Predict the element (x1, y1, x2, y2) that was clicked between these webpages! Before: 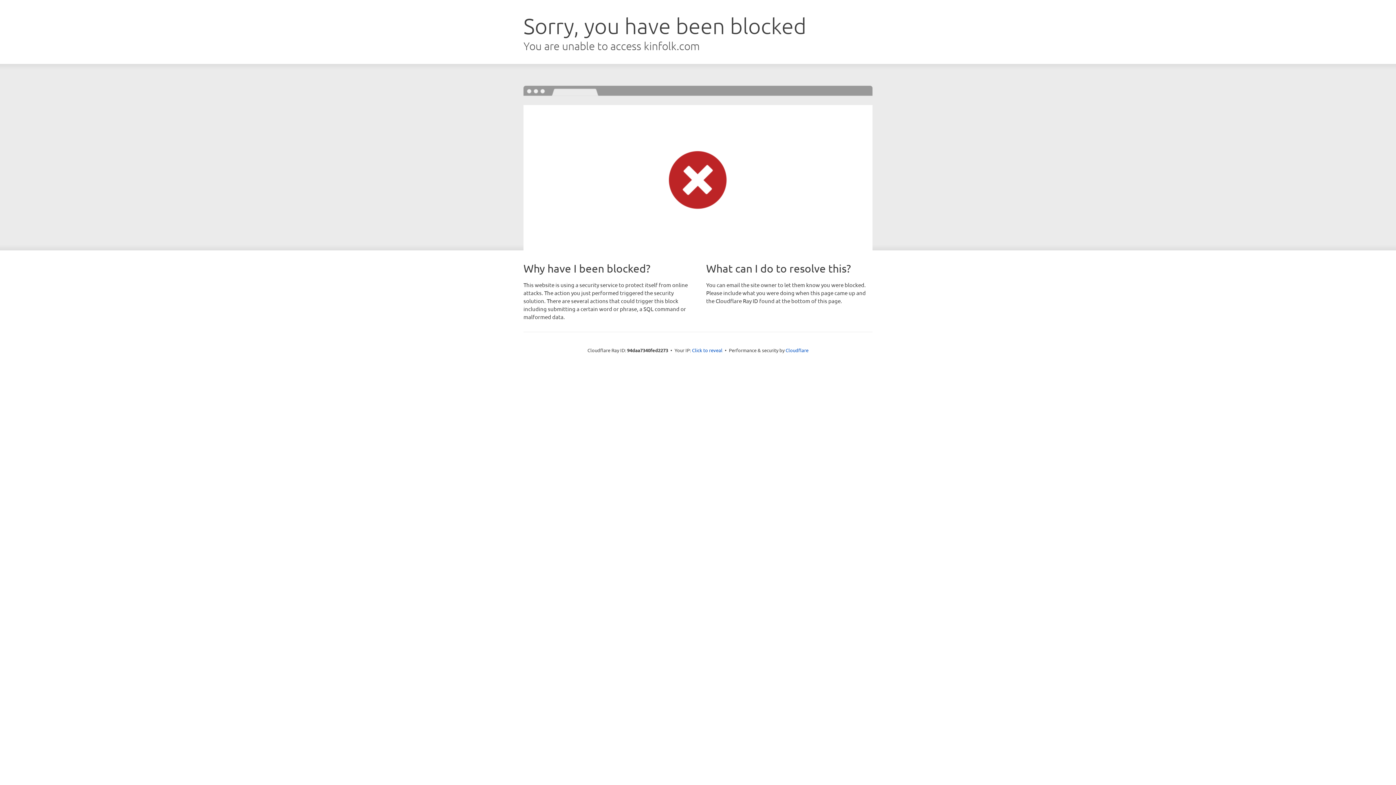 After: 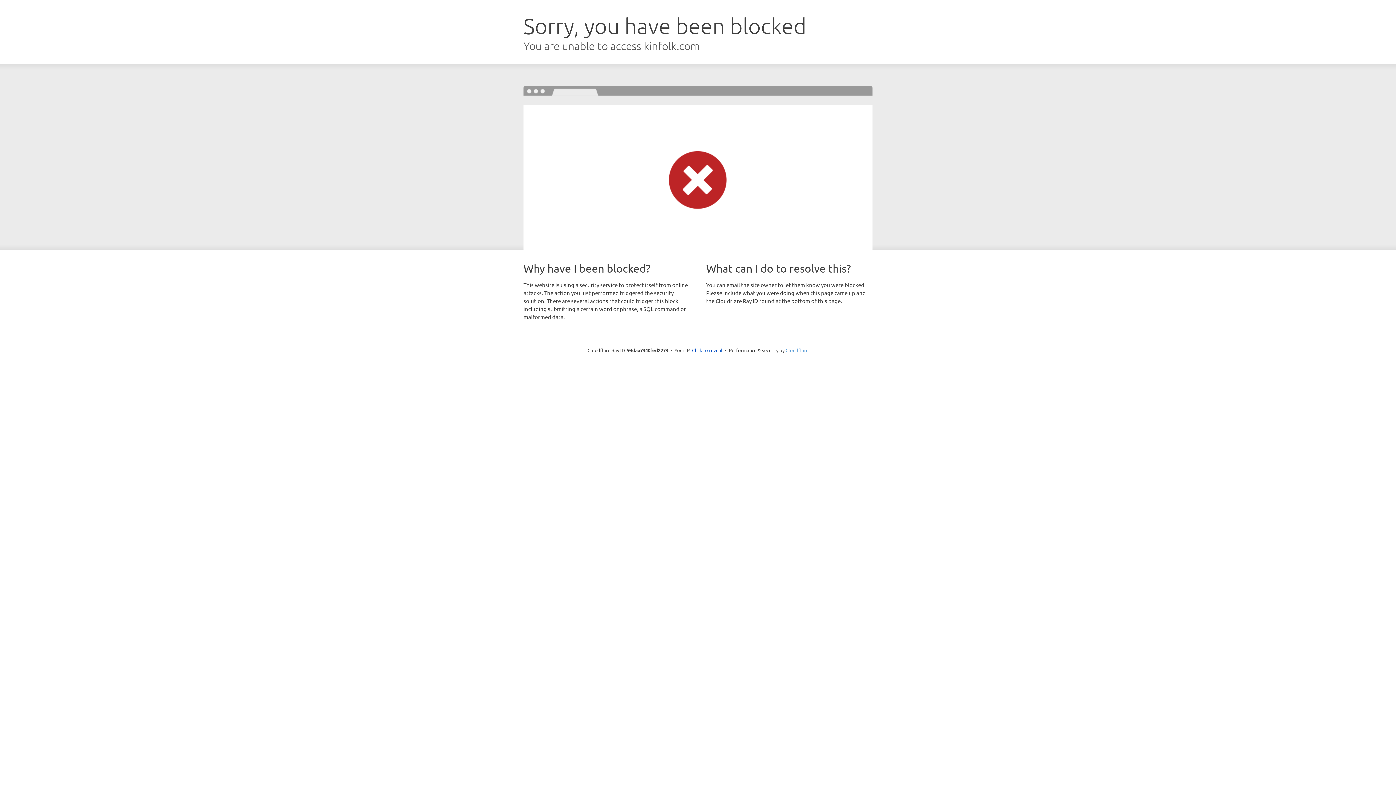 Action: bbox: (785, 347, 808, 353) label: Cloudflare